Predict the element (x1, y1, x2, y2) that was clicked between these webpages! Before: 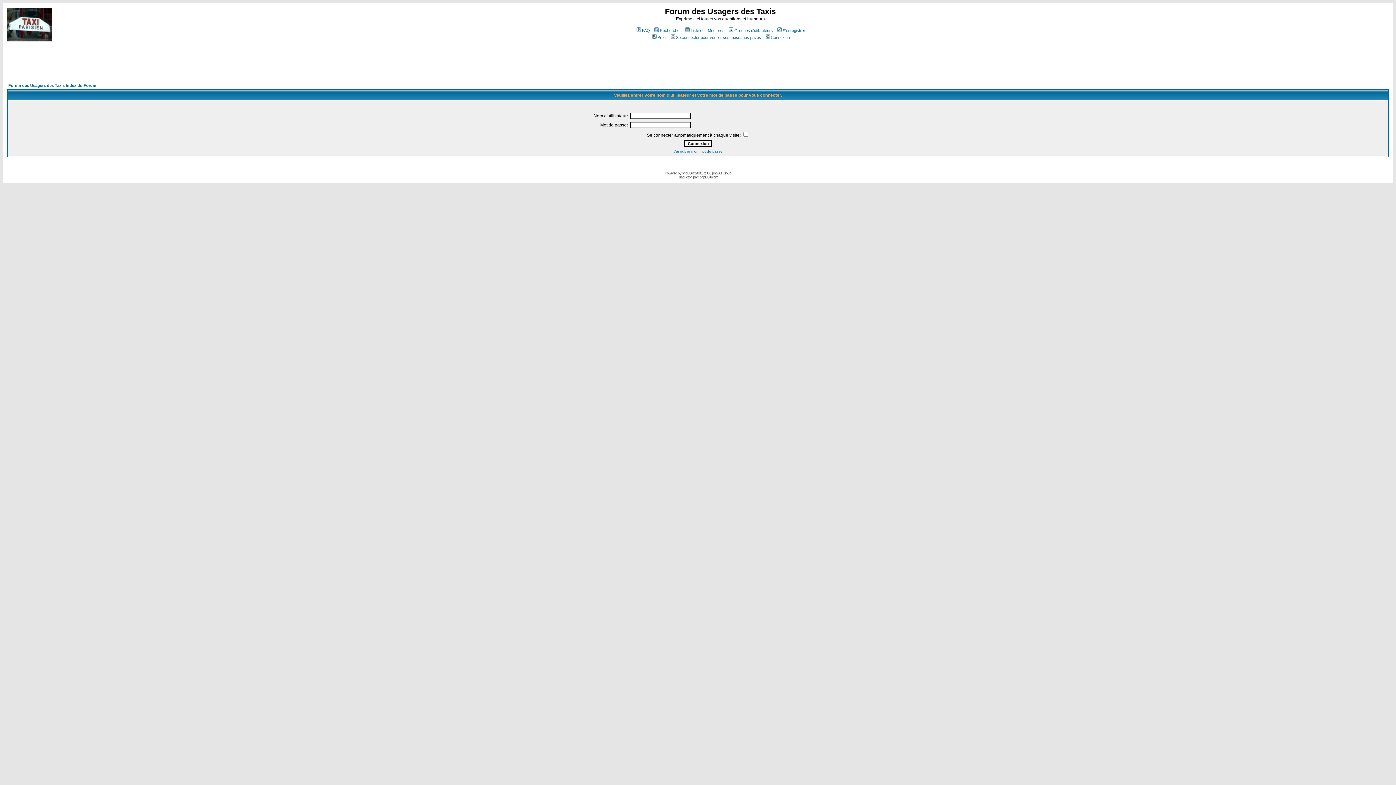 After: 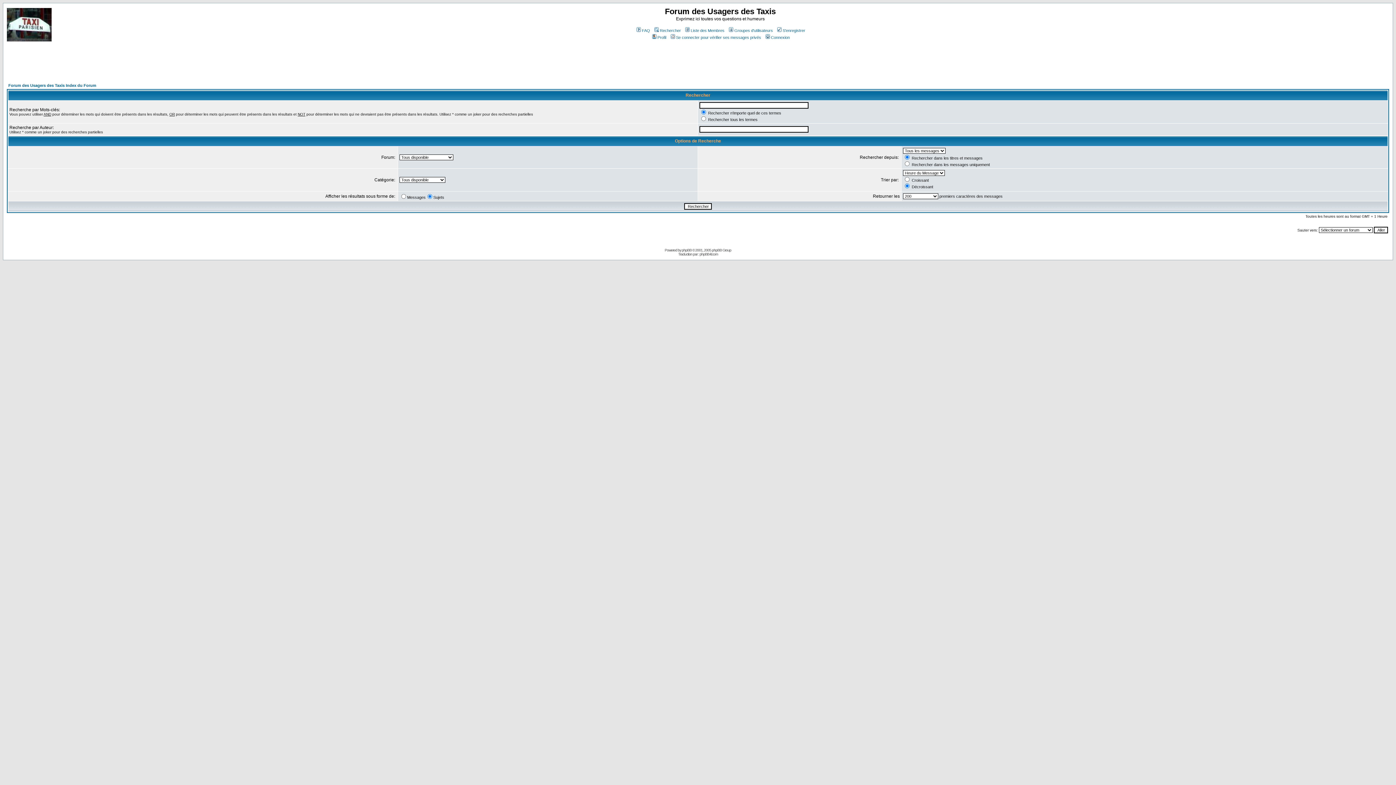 Action: bbox: (653, 28, 681, 32) label: Rechercher